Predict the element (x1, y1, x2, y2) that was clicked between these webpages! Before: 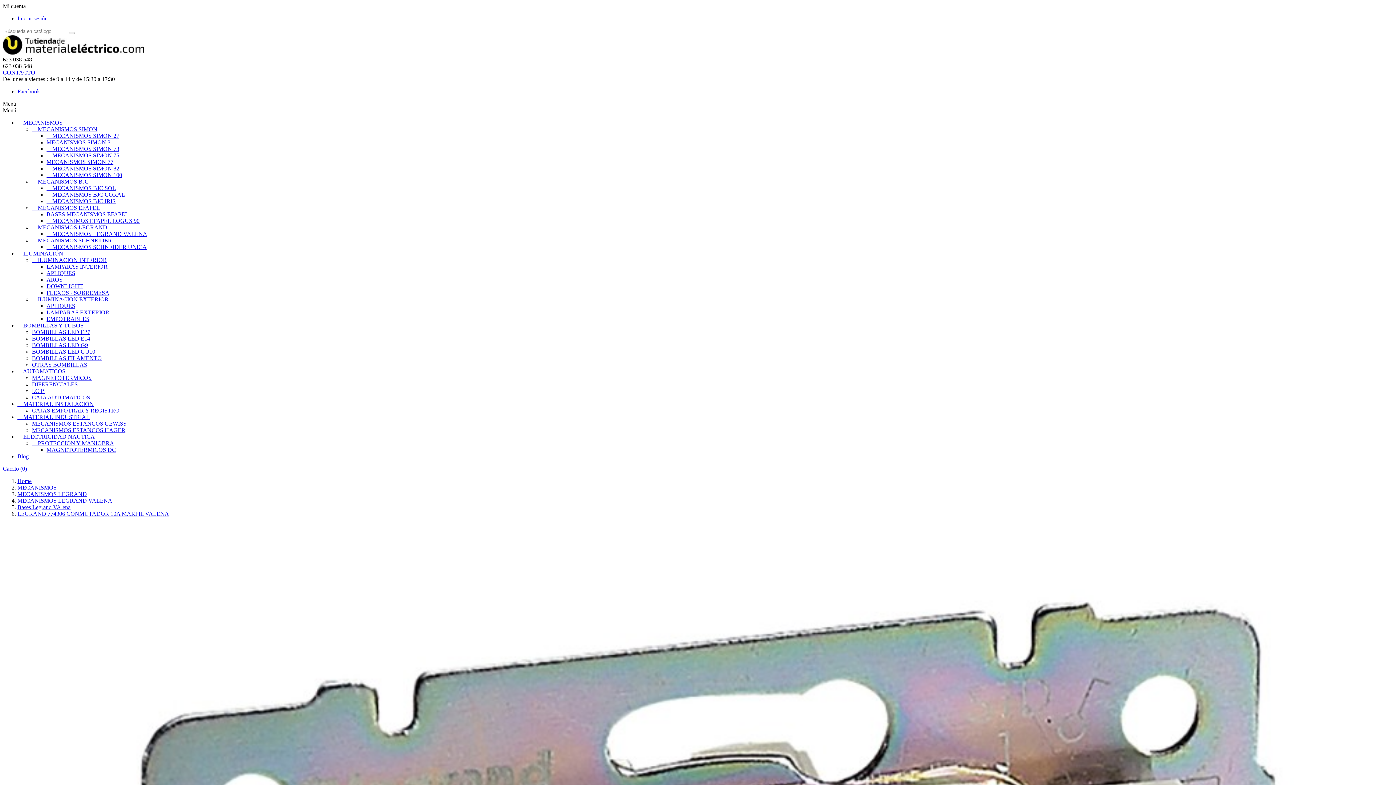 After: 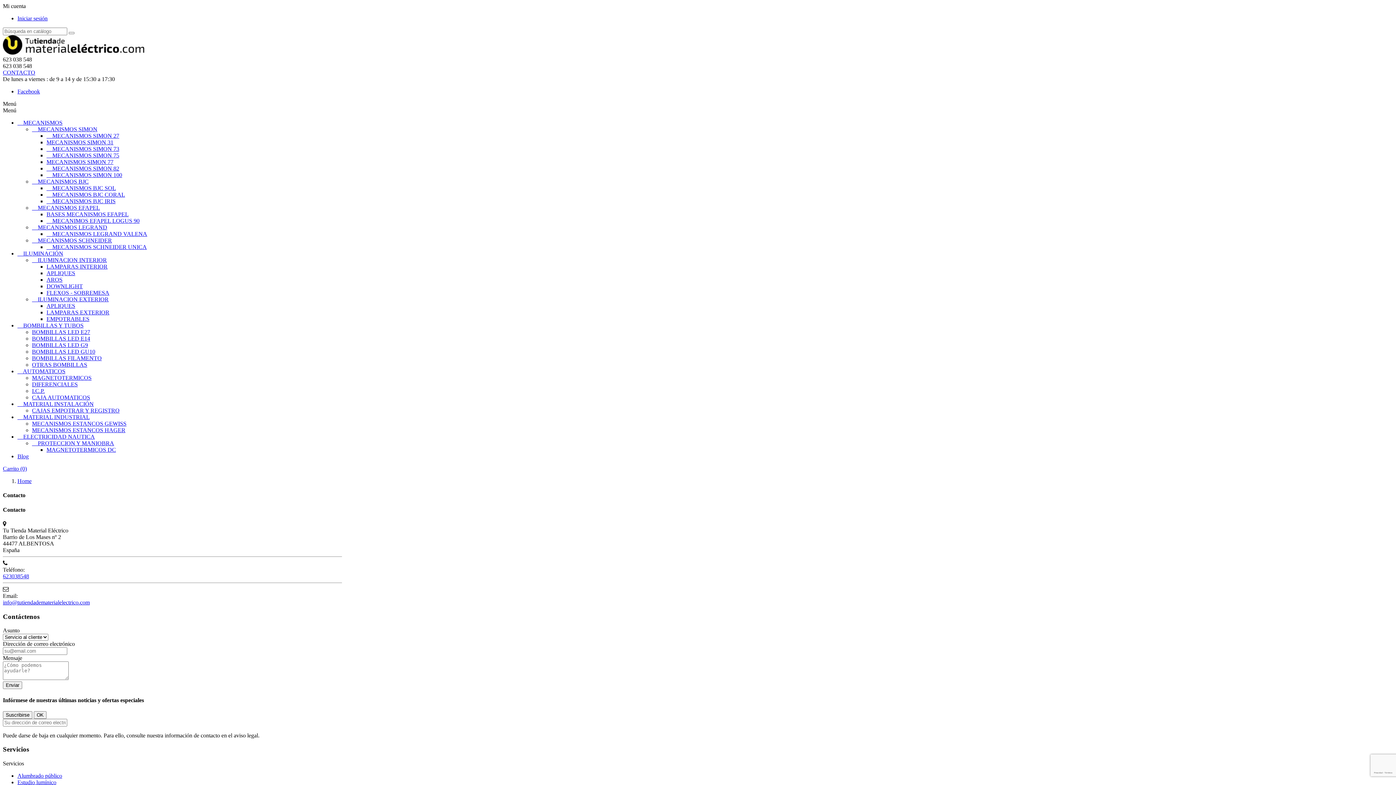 Action: bbox: (2, 69, 35, 75) label: CONTACTO